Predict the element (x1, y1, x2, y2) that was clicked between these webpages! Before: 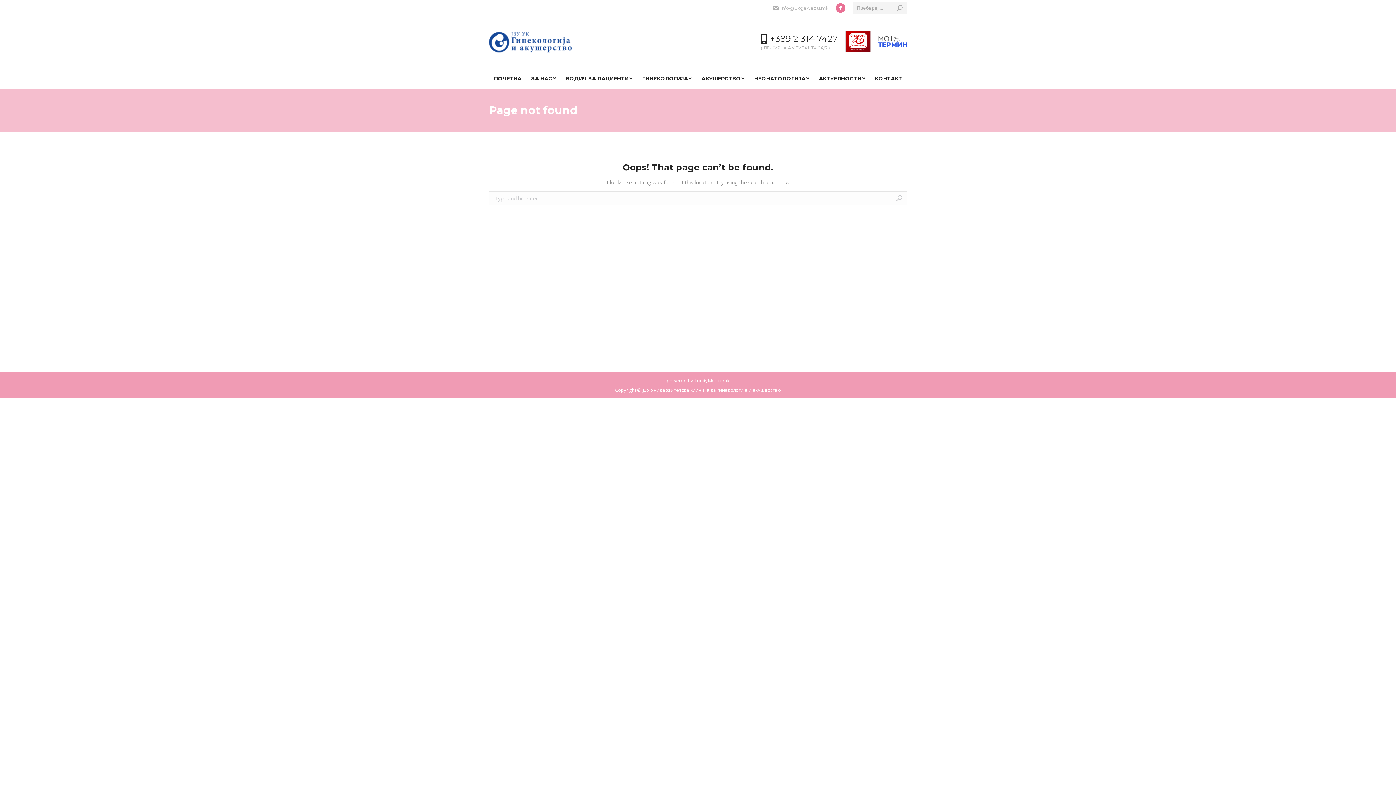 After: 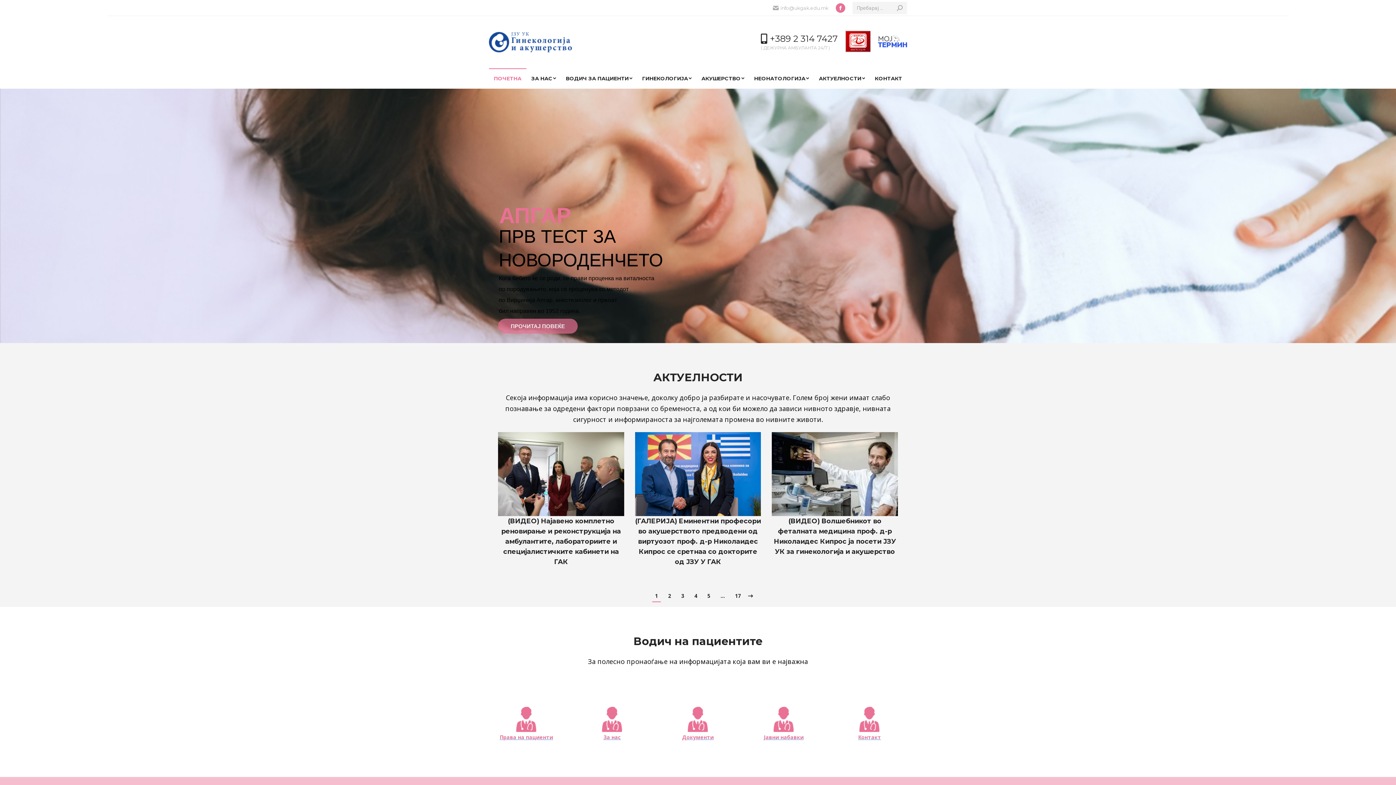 Action: bbox: (489, 31, 580, 52)